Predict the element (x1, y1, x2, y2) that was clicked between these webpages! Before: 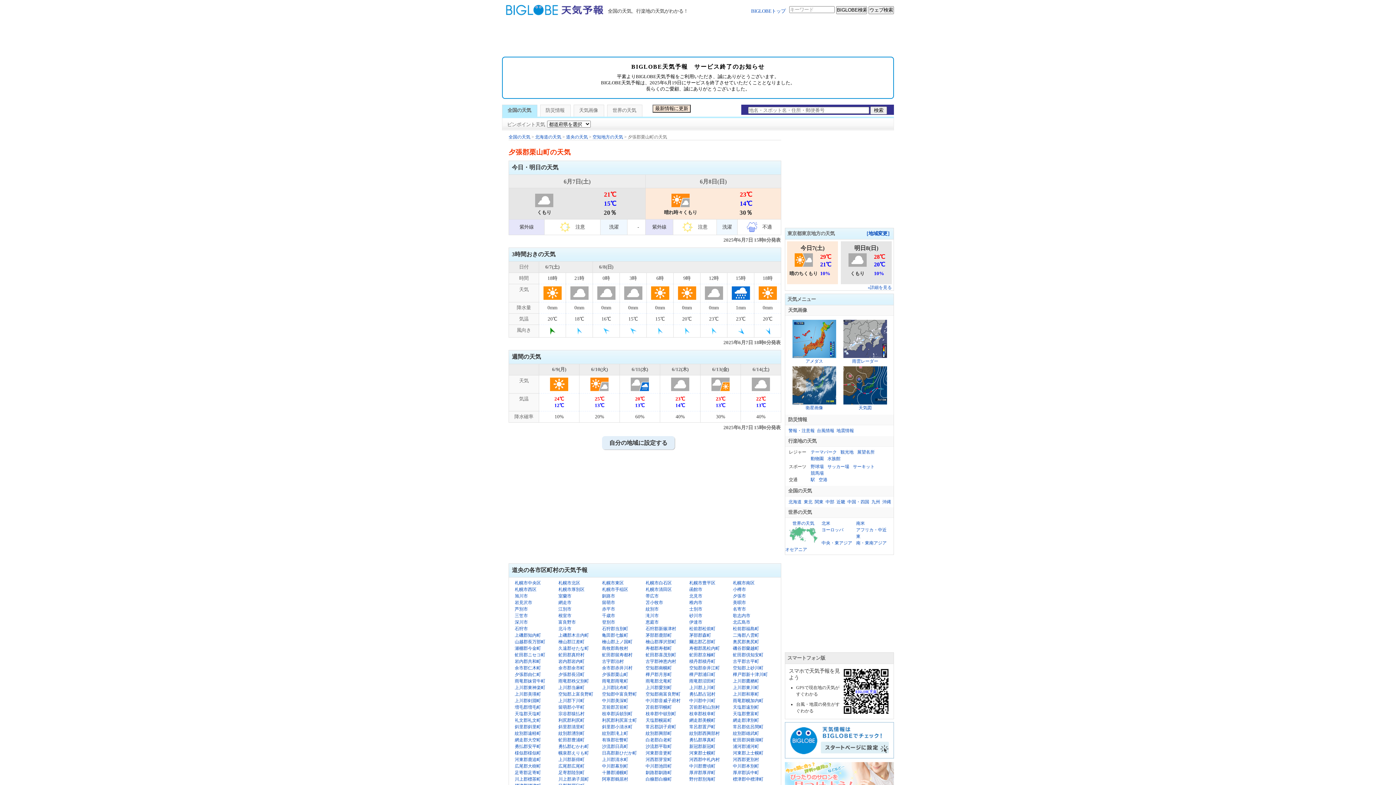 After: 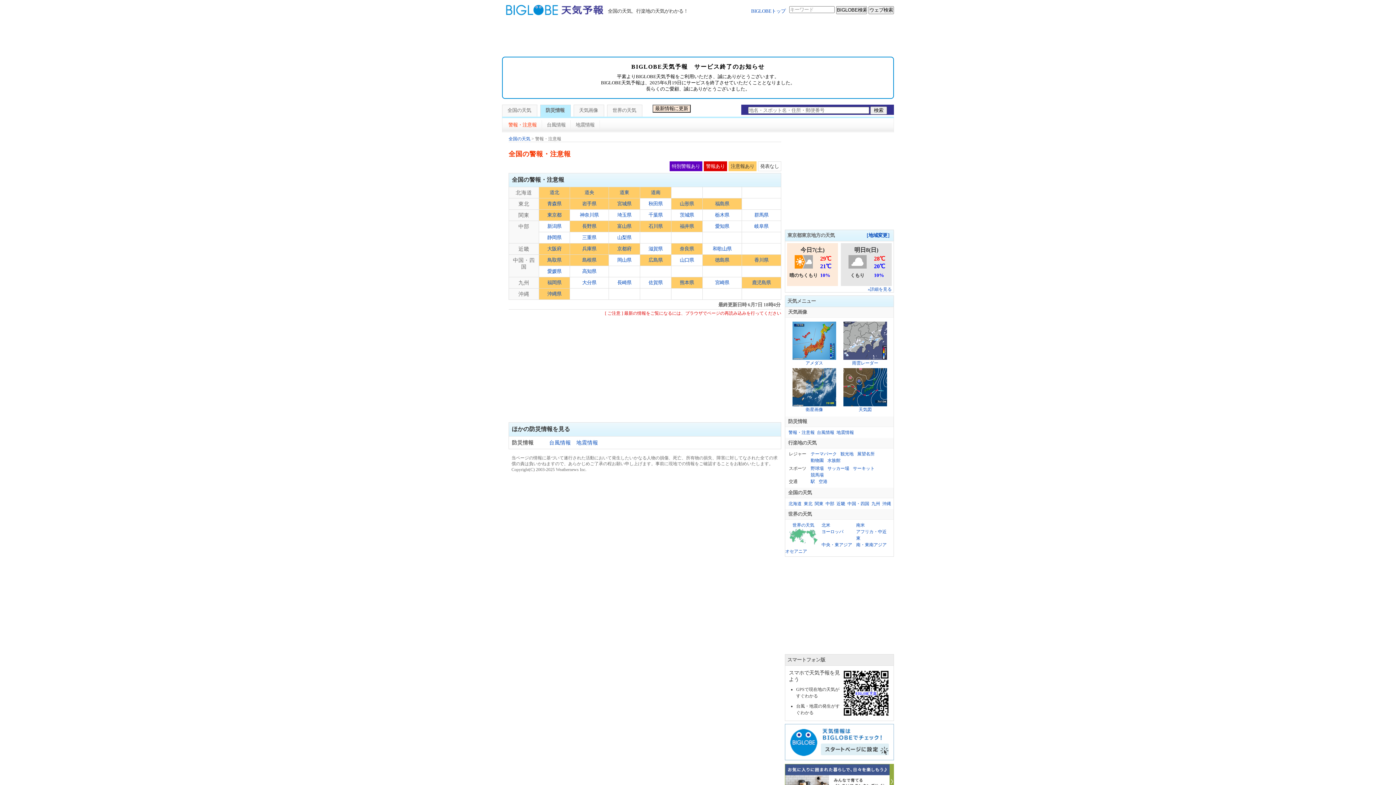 Action: label: 防災情報 bbox: (540, 104, 573, 116)